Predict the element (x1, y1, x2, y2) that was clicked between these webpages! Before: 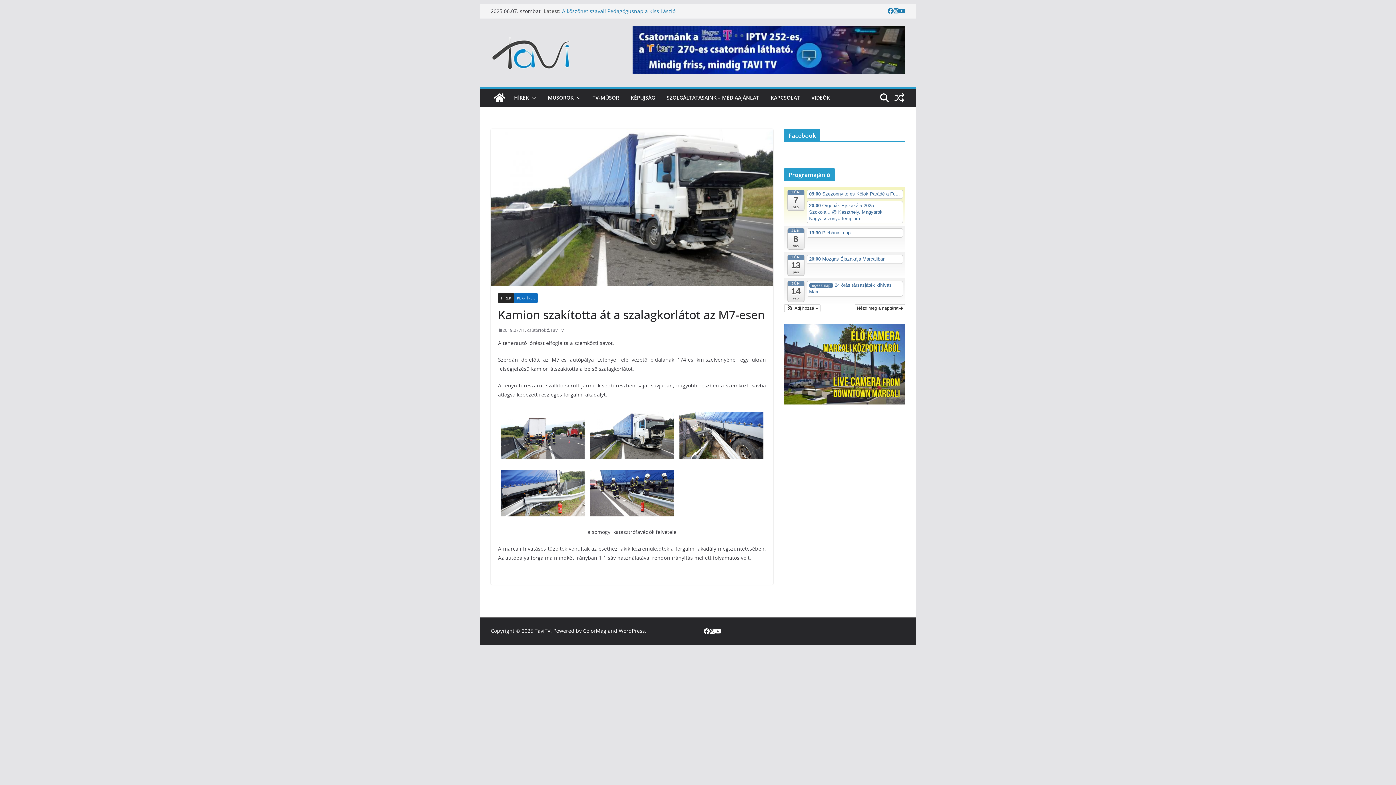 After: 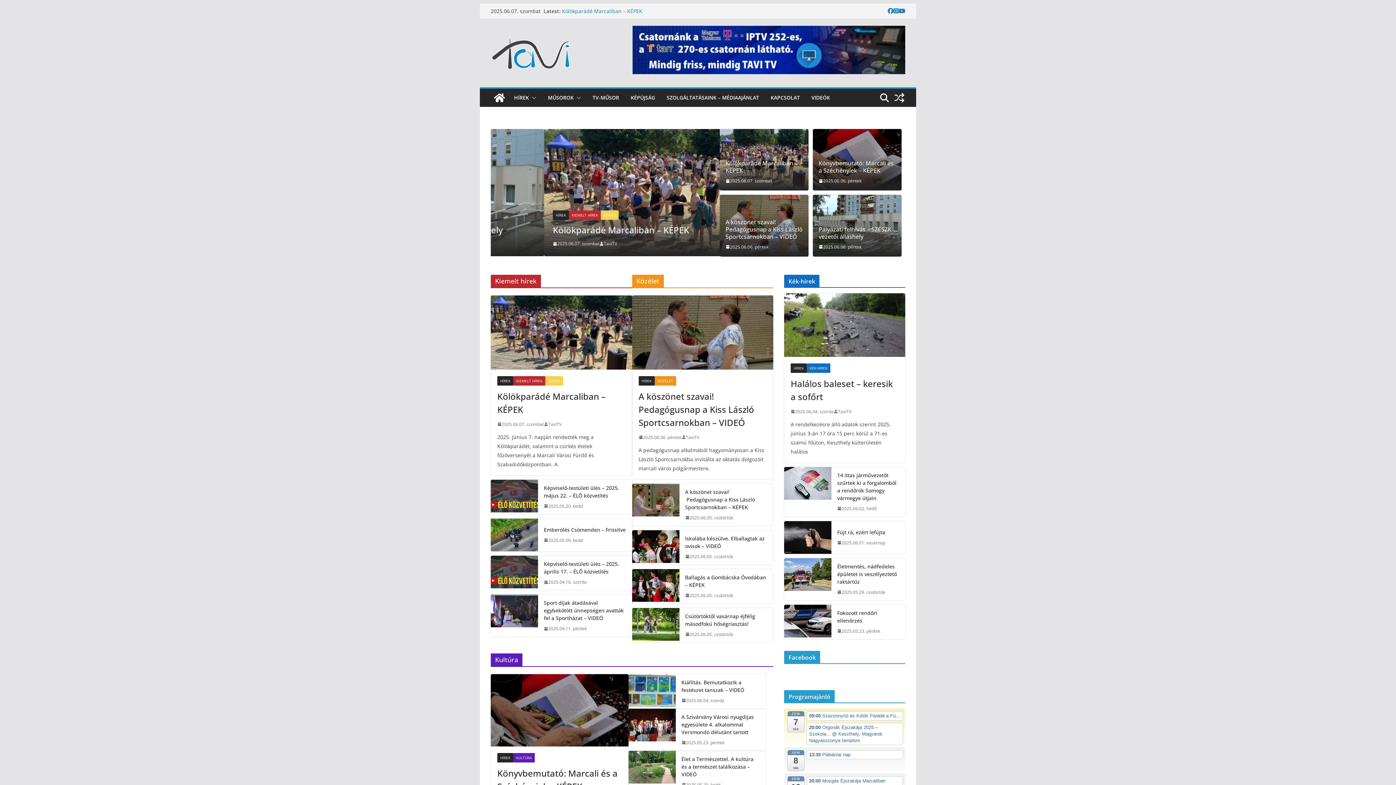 Action: bbox: (534, 627, 550, 634) label: TaviTV